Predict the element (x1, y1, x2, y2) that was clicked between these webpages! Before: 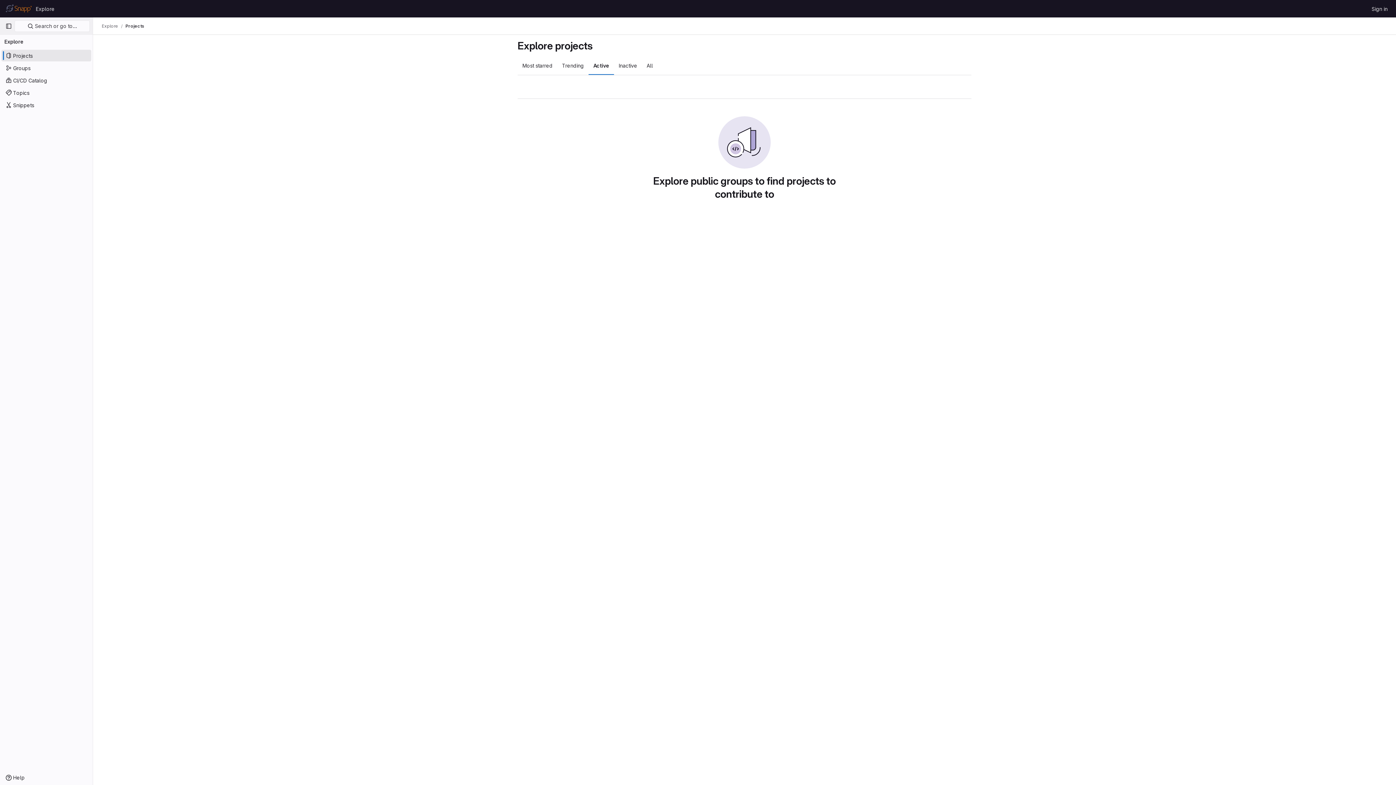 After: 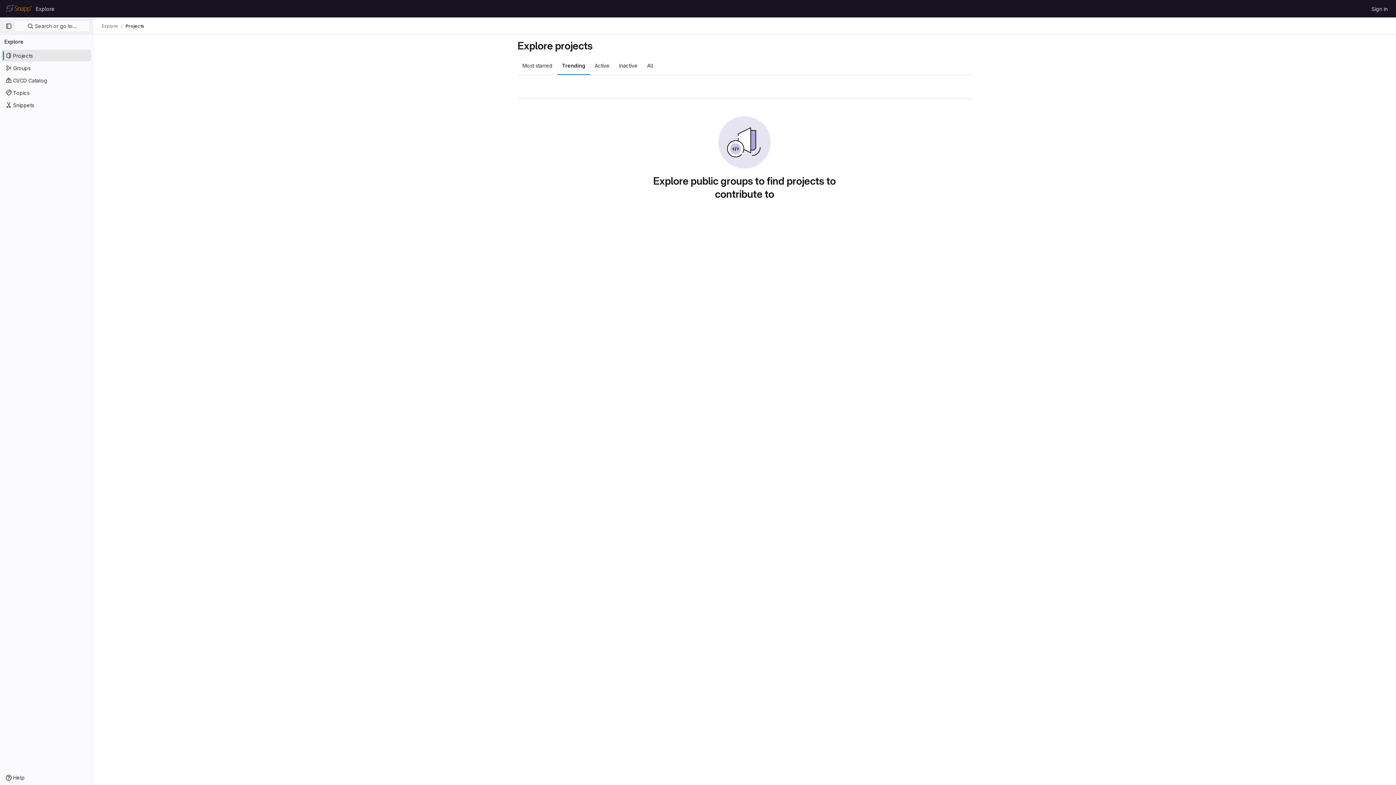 Action: label: Trending bbox: (557, 56, 588, 74)